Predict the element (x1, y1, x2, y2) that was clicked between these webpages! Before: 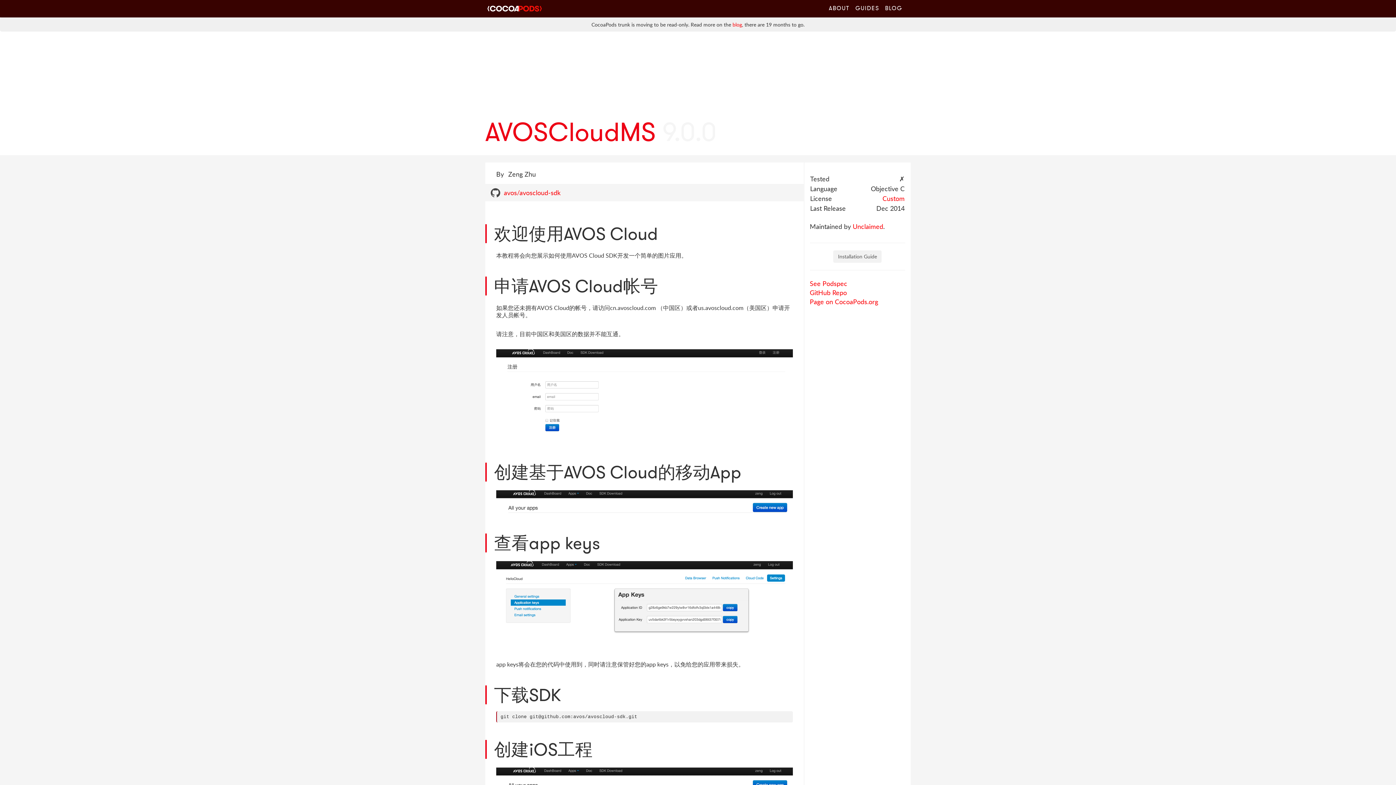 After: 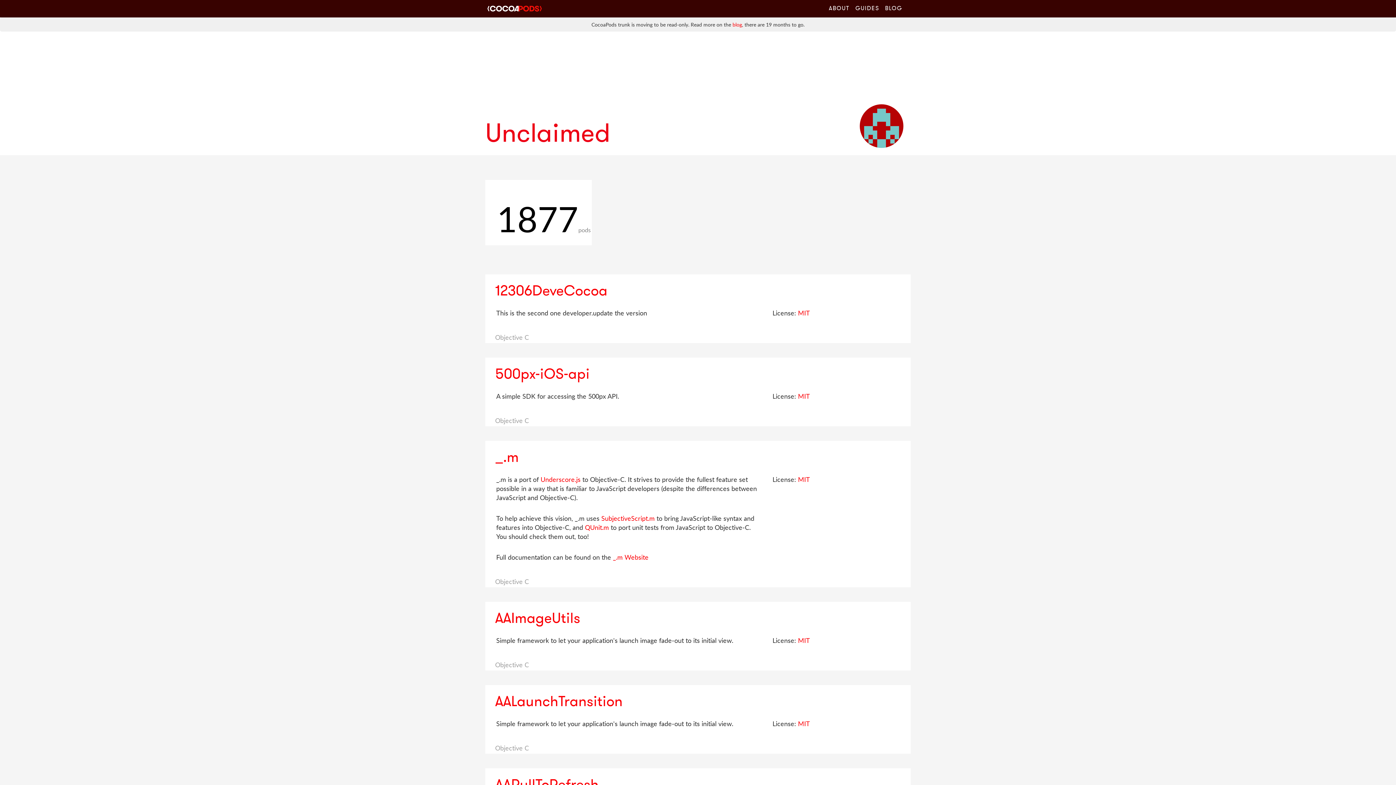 Action: label: Unclaimed bbox: (852, 222, 883, 230)